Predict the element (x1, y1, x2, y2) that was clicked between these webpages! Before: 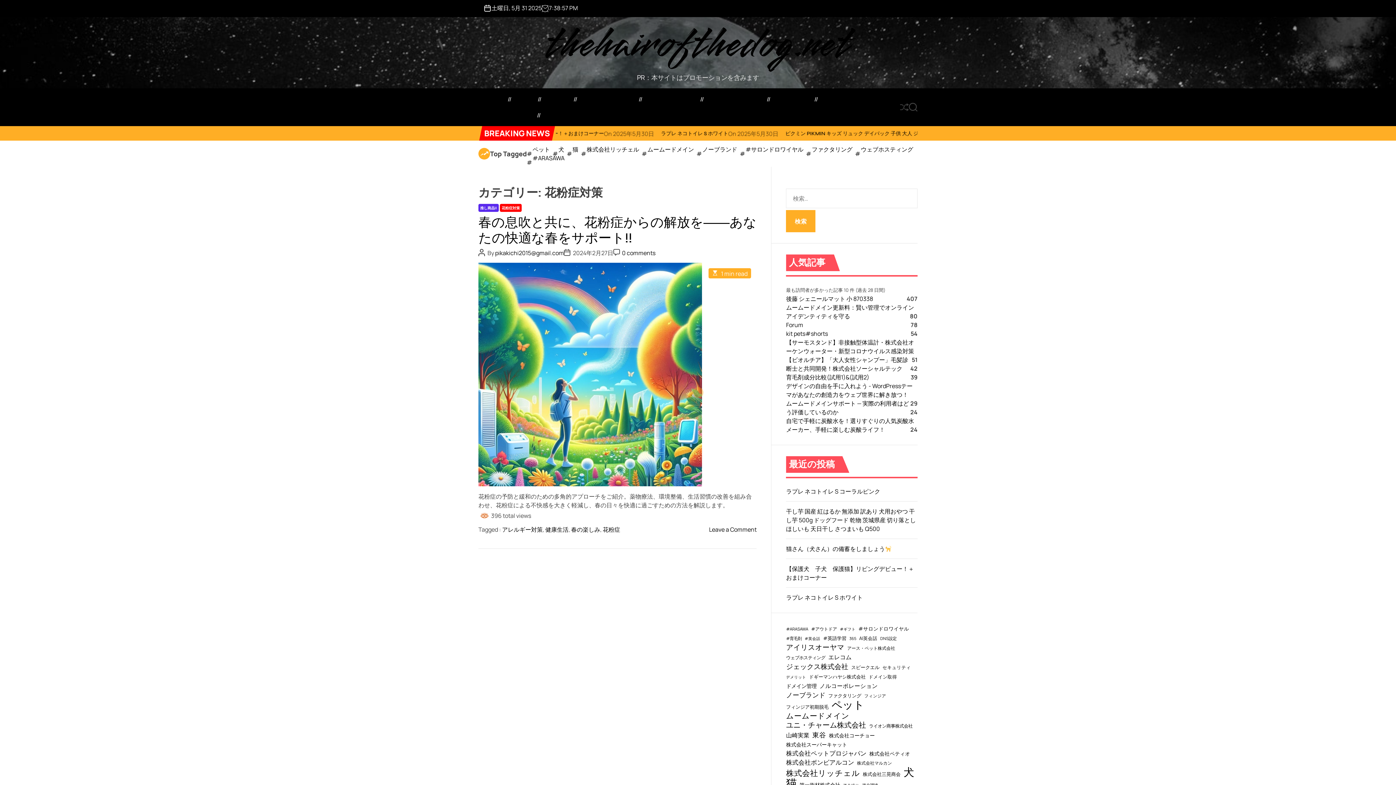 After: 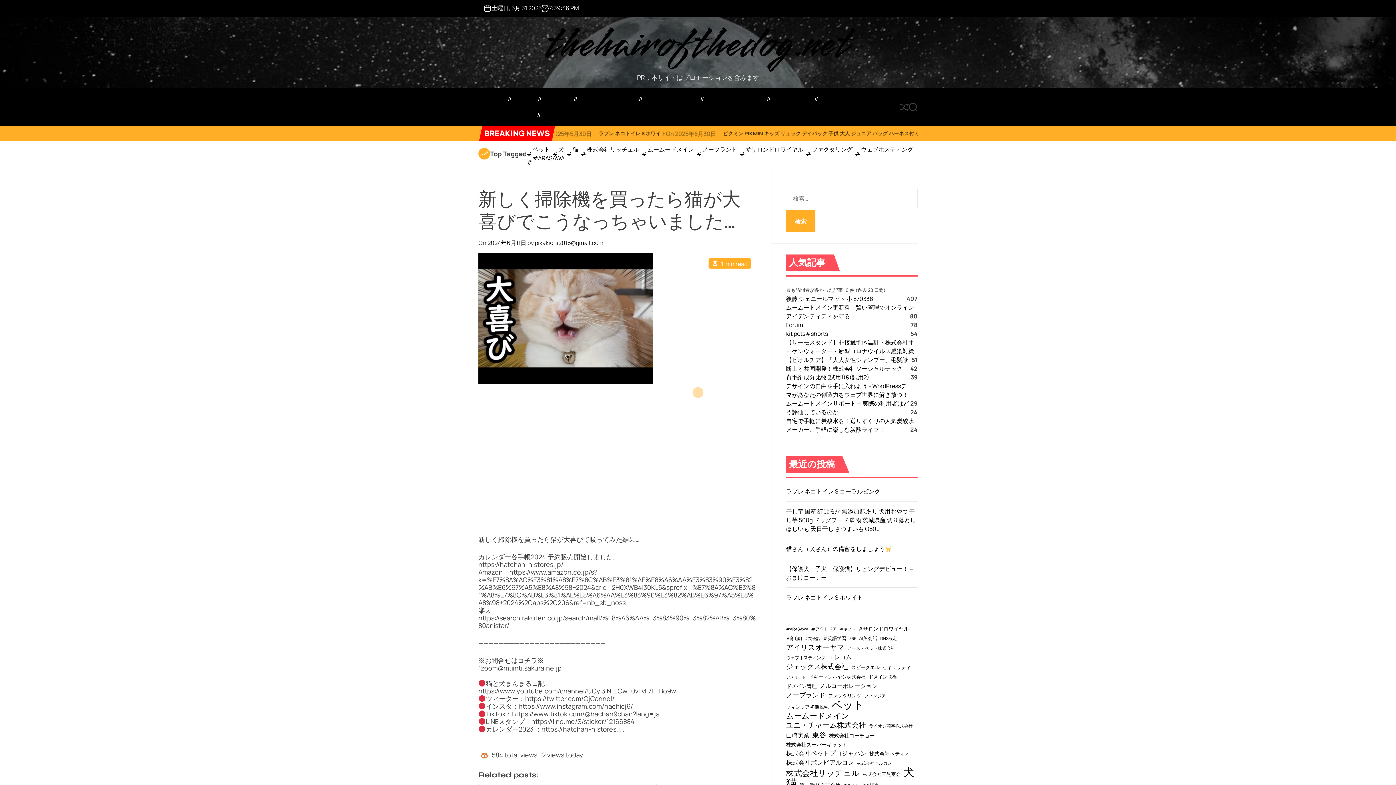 Action: label: Shuffle bbox: (900, 102, 909, 111)